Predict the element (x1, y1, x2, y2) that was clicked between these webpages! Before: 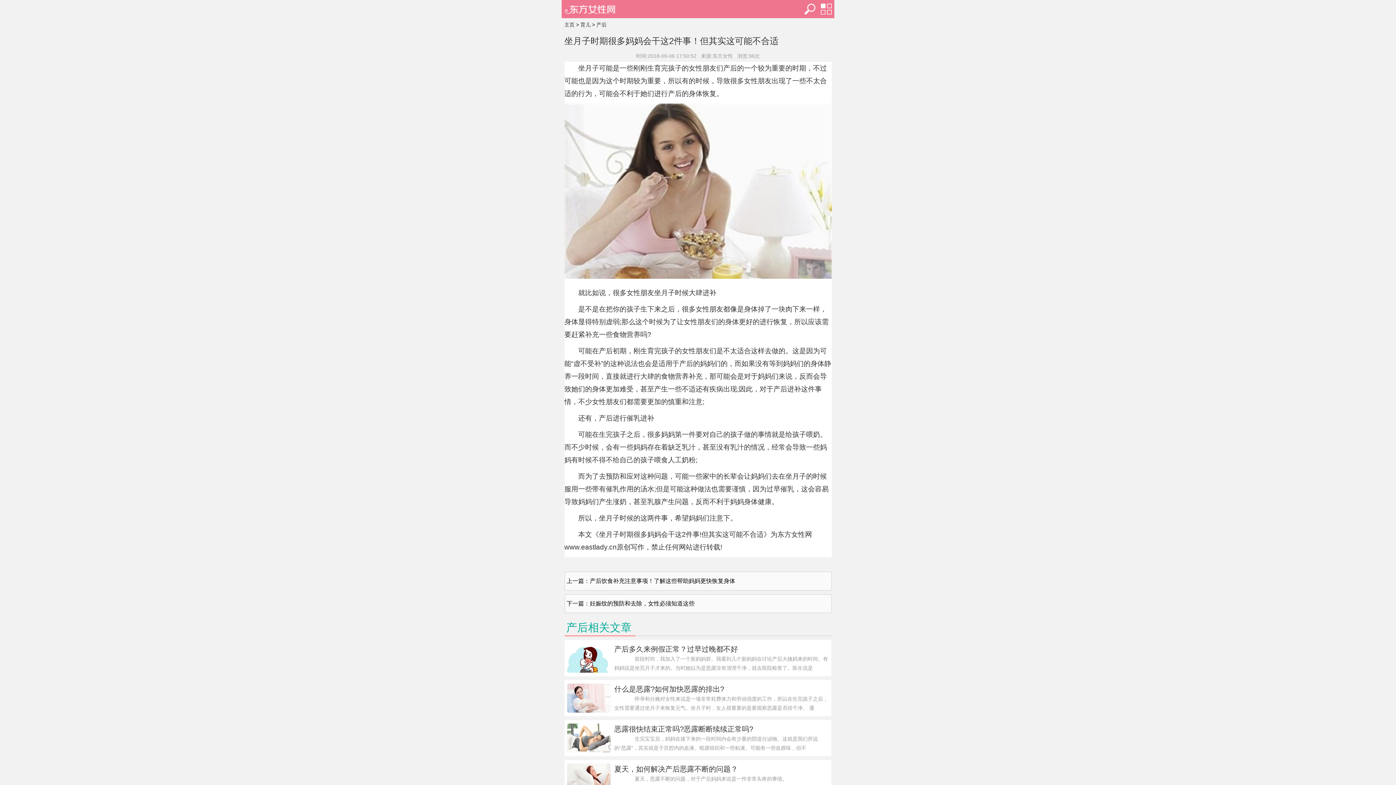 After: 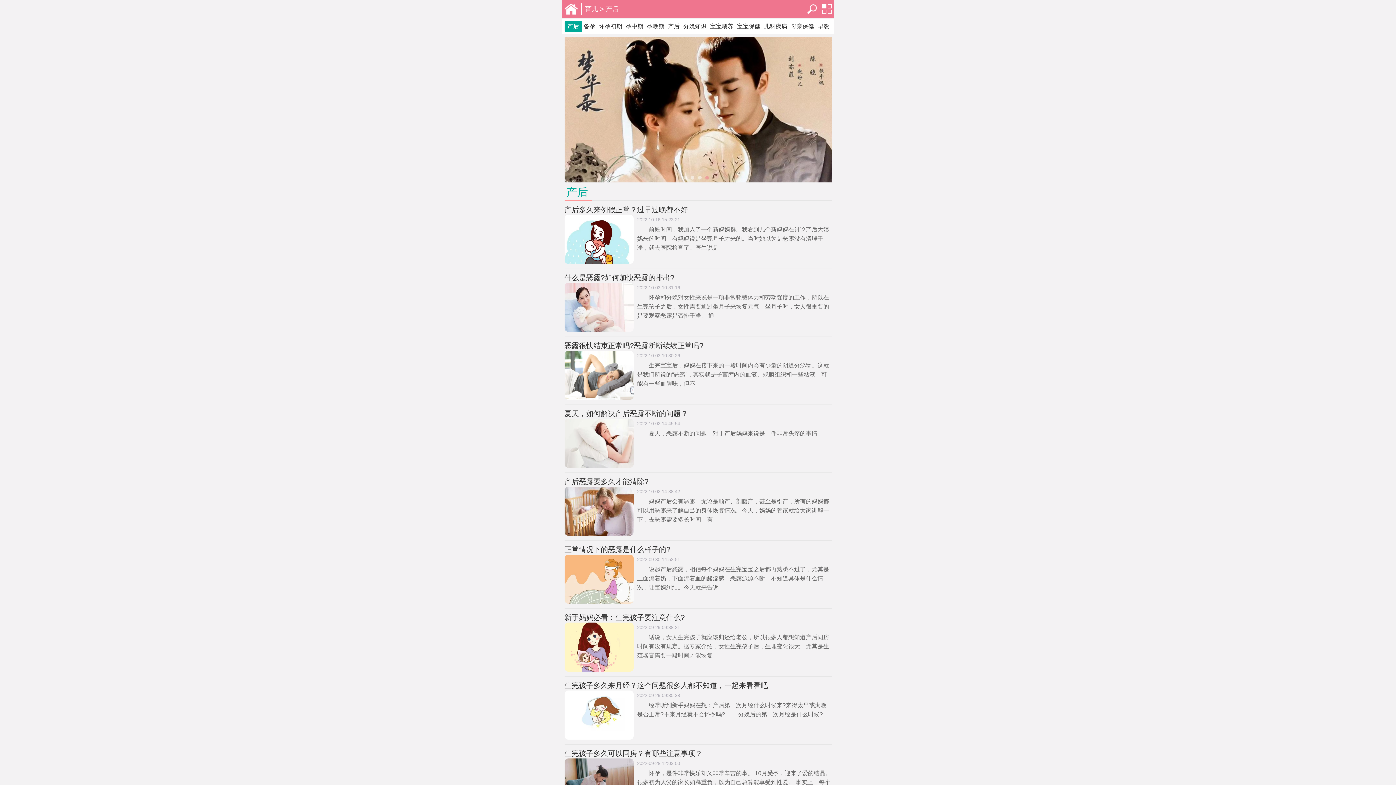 Action: label: 产后 bbox: (596, 21, 606, 27)